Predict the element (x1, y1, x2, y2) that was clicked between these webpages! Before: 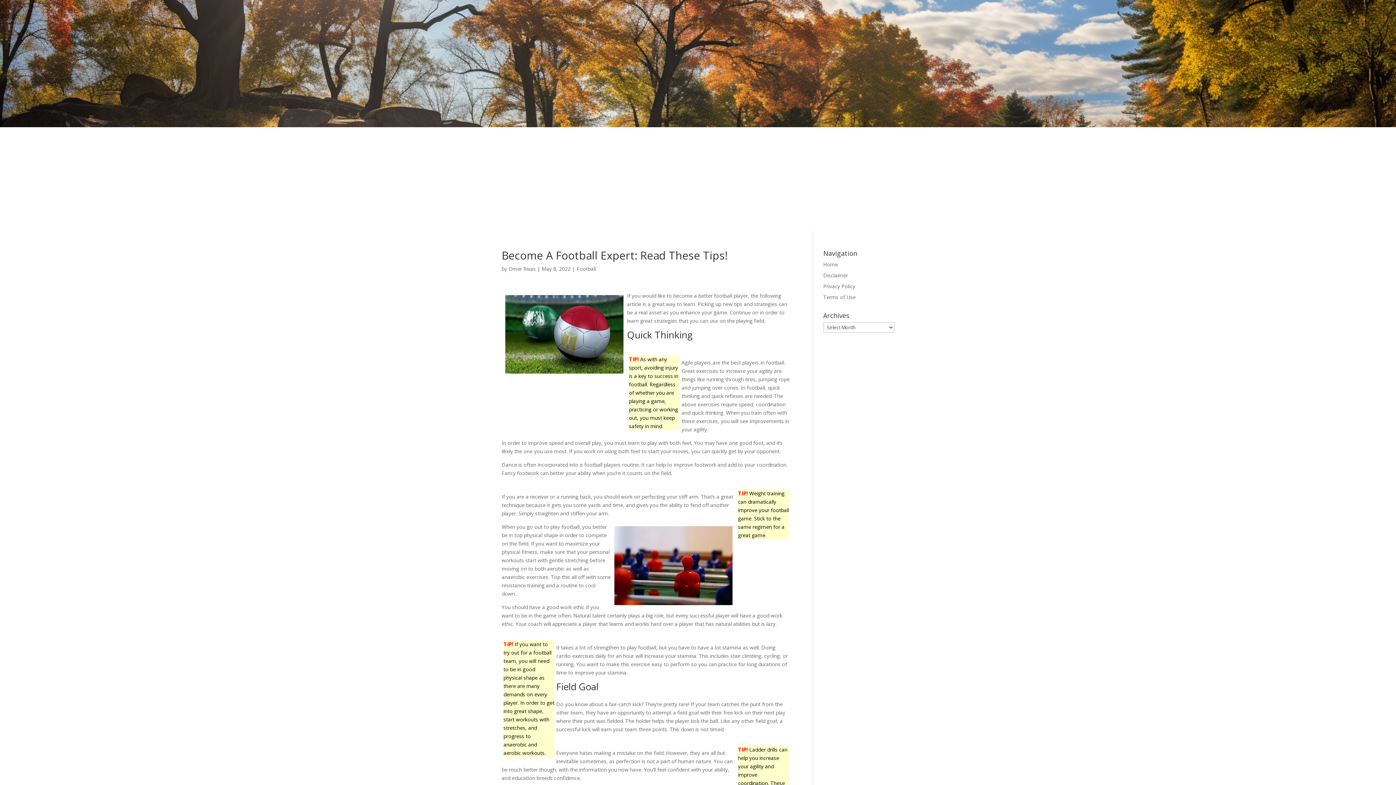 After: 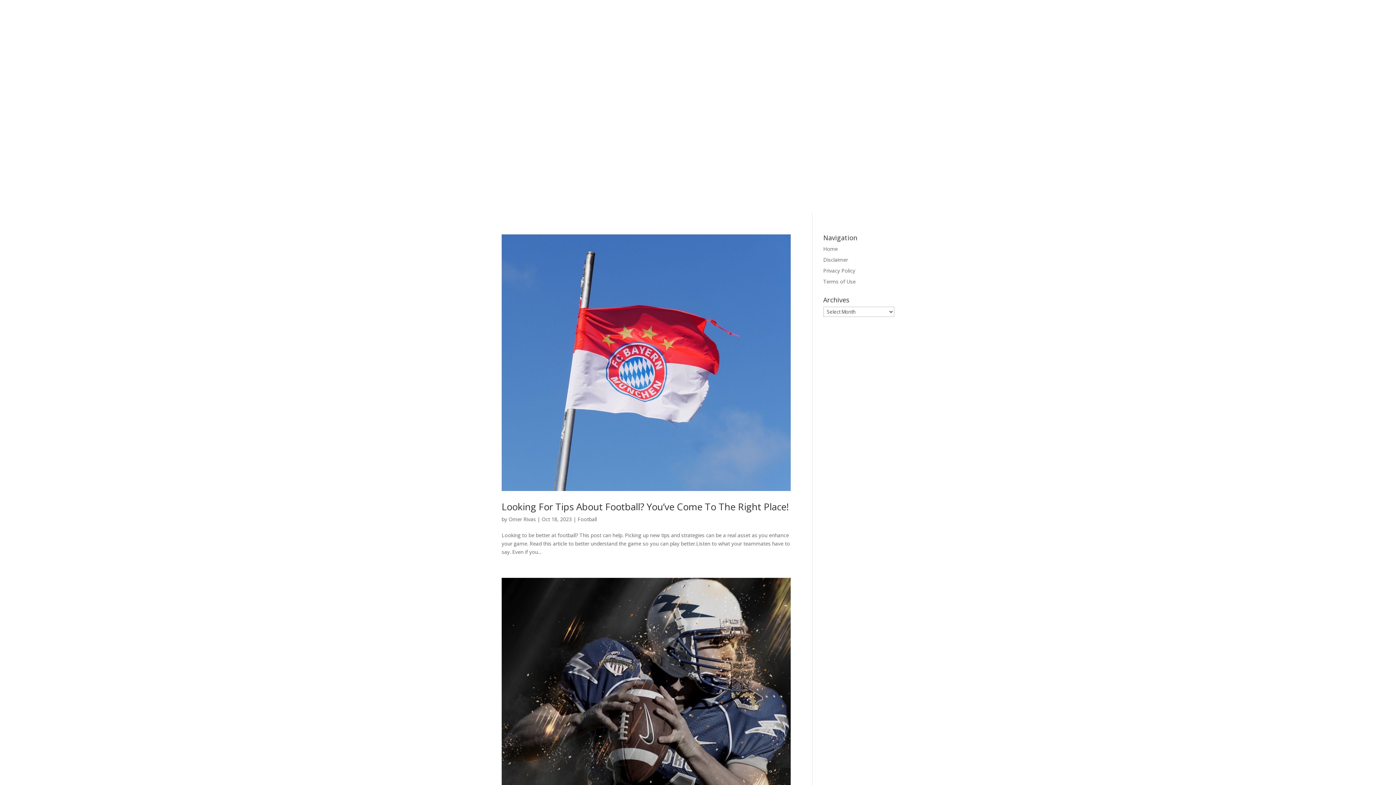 Action: label: Football bbox: (576, 265, 596, 272)